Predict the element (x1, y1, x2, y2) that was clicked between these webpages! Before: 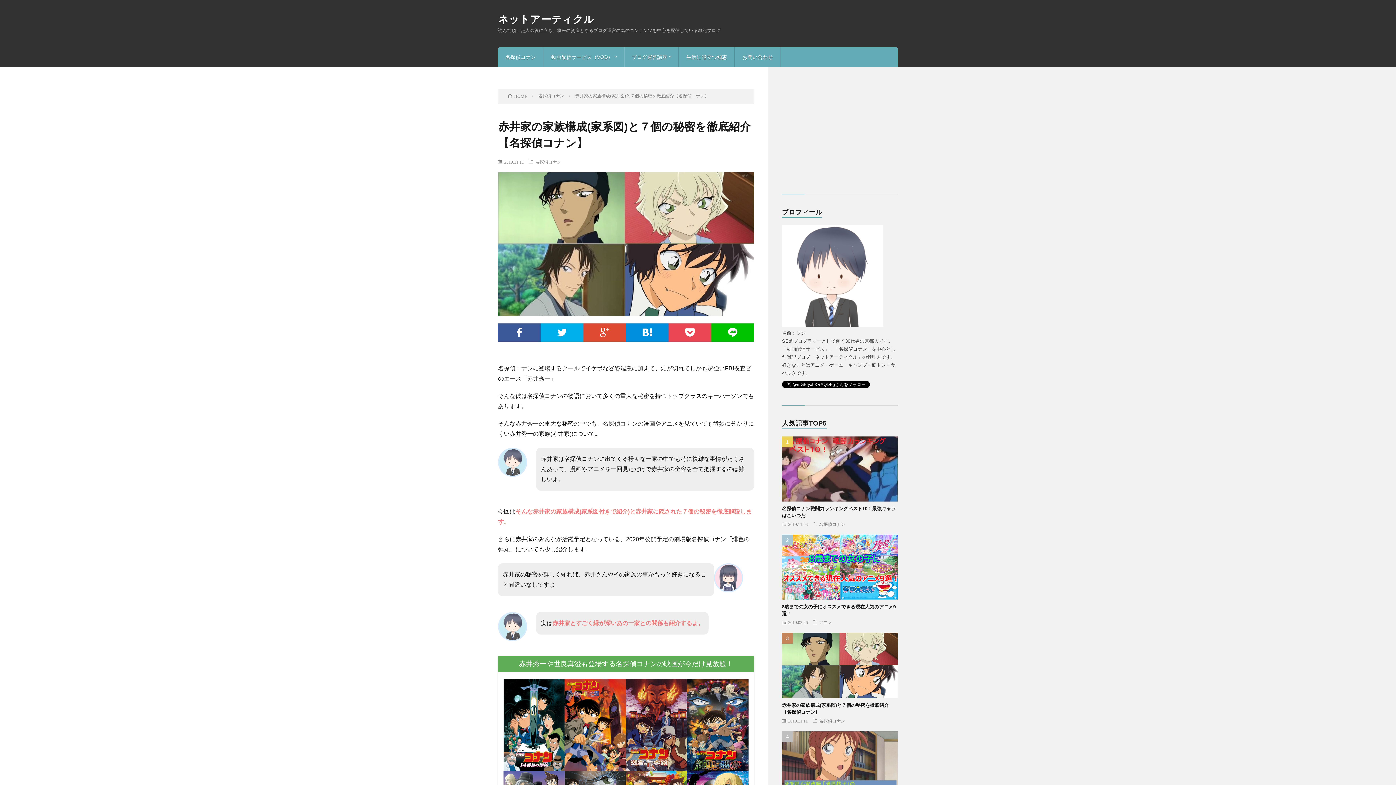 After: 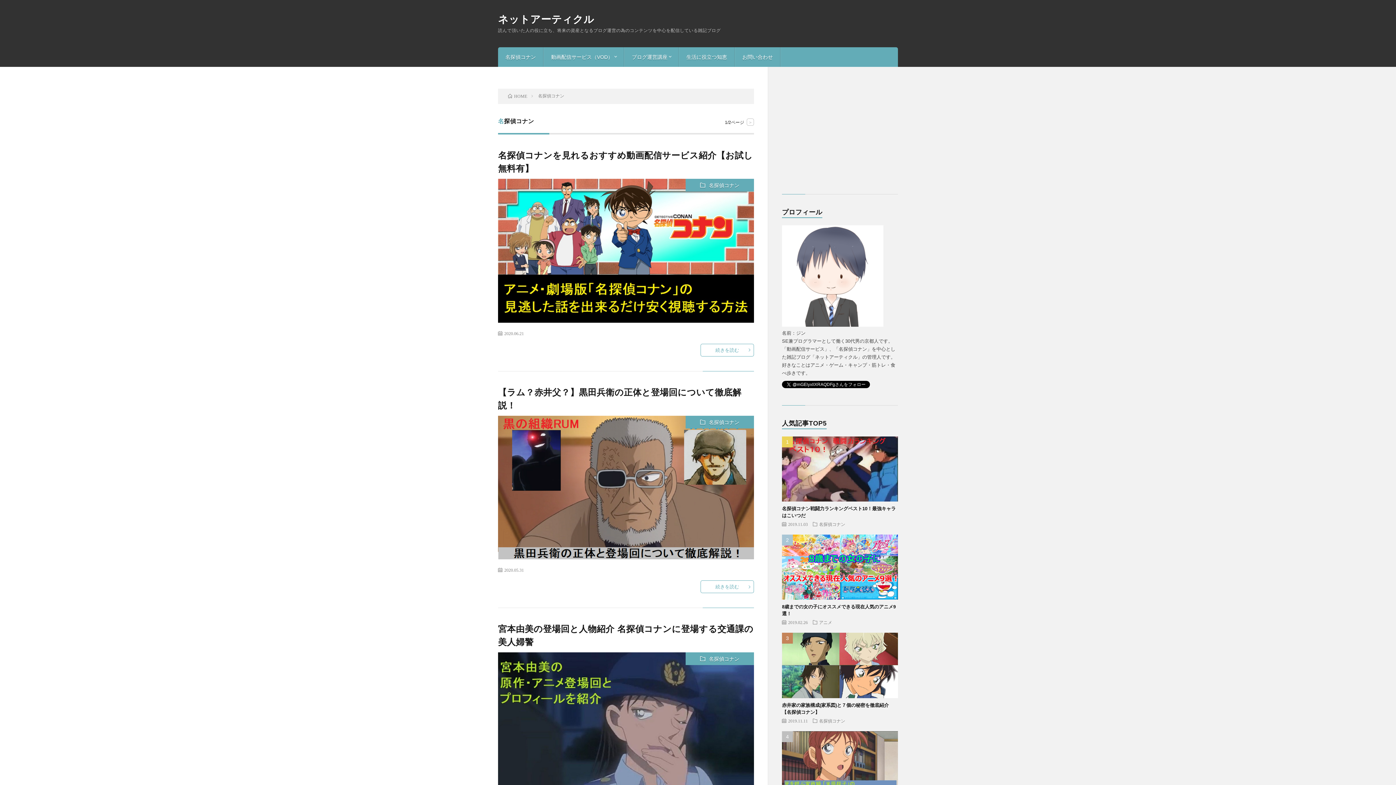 Action: label: 名探偵コナン bbox: (498, 47, 543, 66)